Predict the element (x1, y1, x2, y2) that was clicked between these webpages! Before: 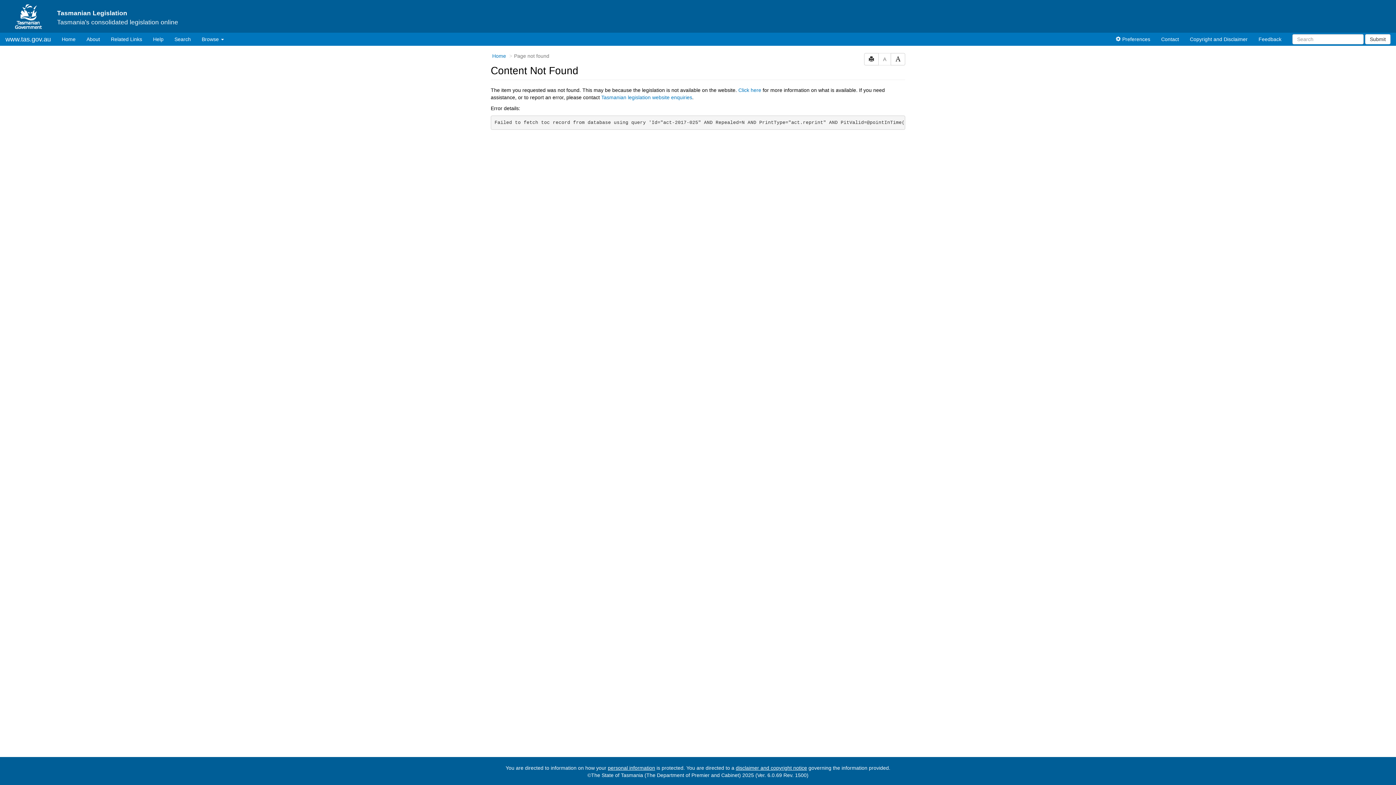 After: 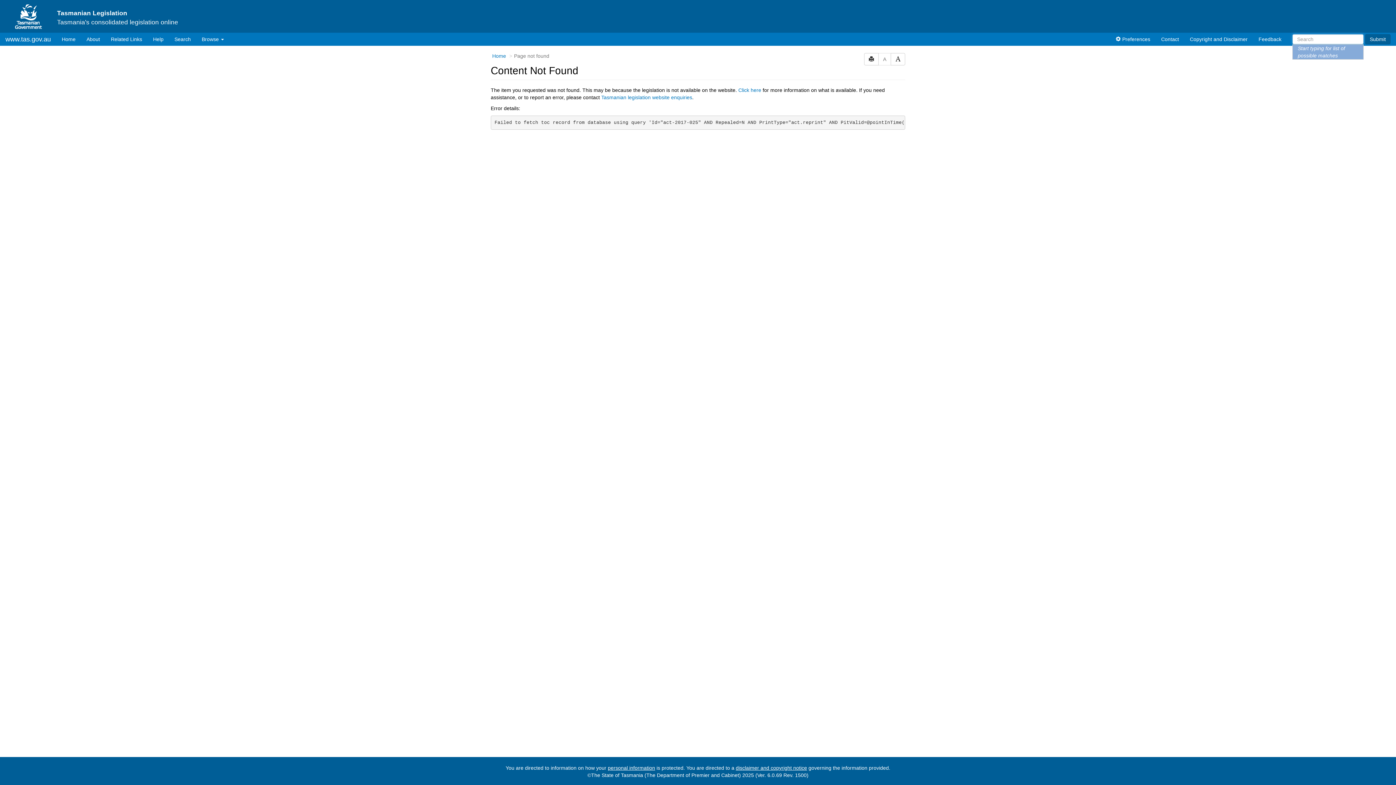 Action: label: Submit bbox: (1365, 34, 1390, 44)